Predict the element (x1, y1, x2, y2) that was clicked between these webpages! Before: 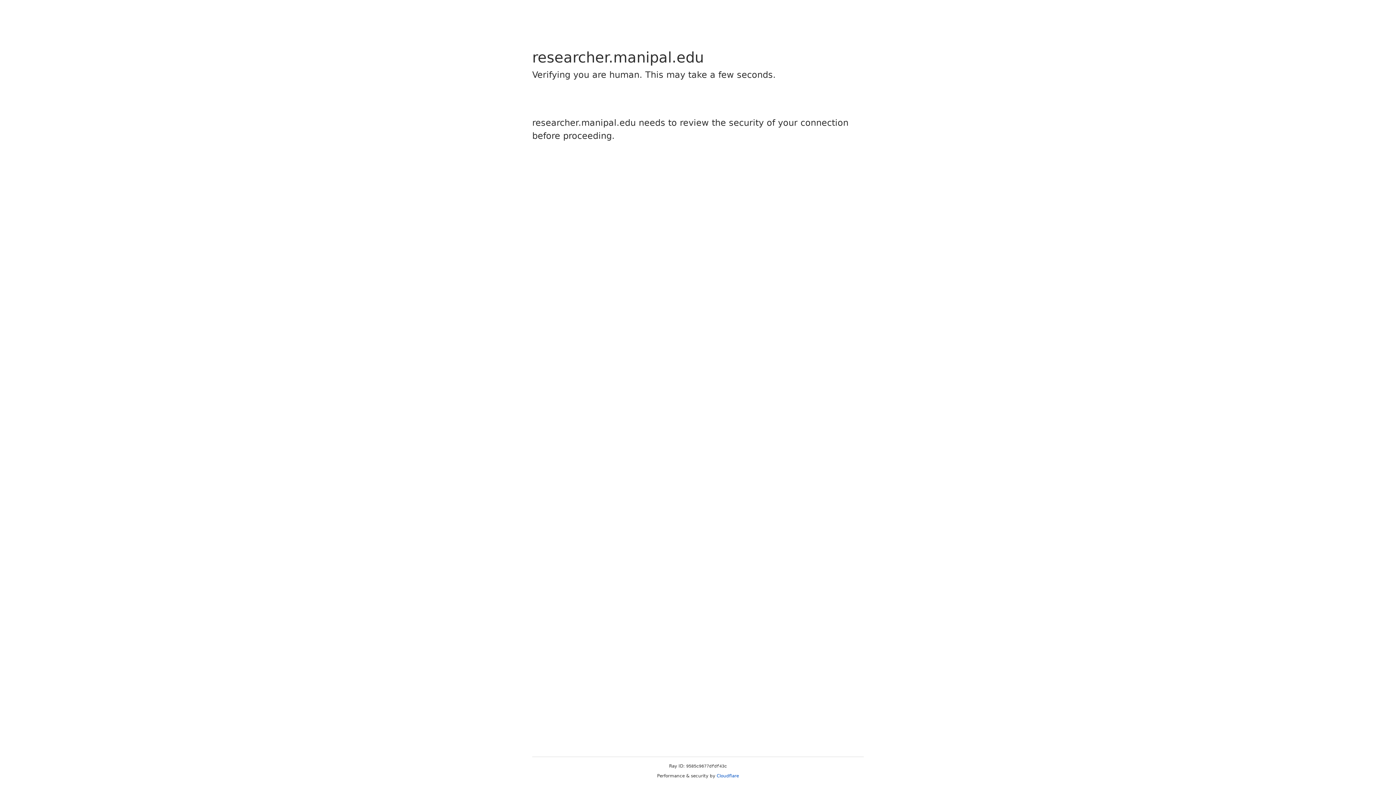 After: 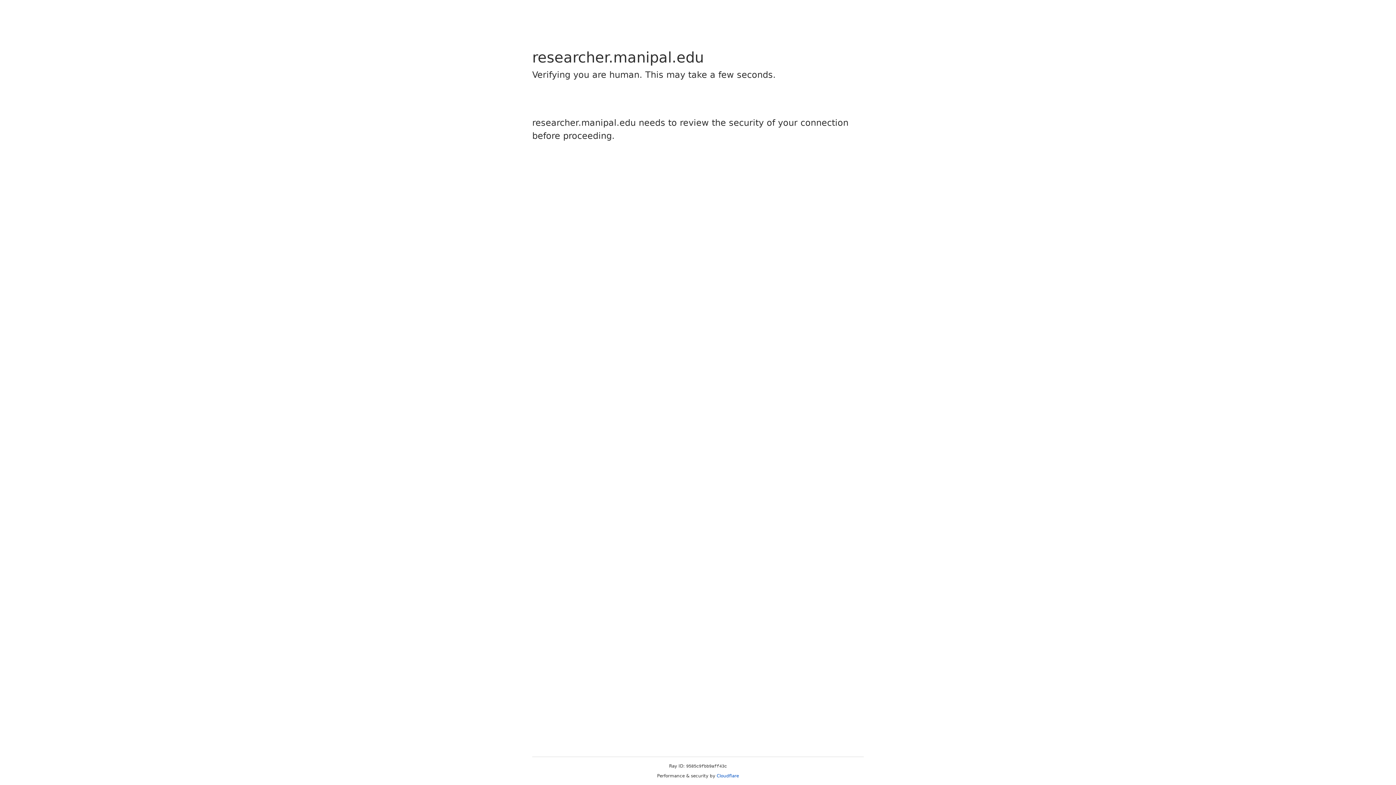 Action: bbox: (716, 773, 739, 778) label: Cloudflare